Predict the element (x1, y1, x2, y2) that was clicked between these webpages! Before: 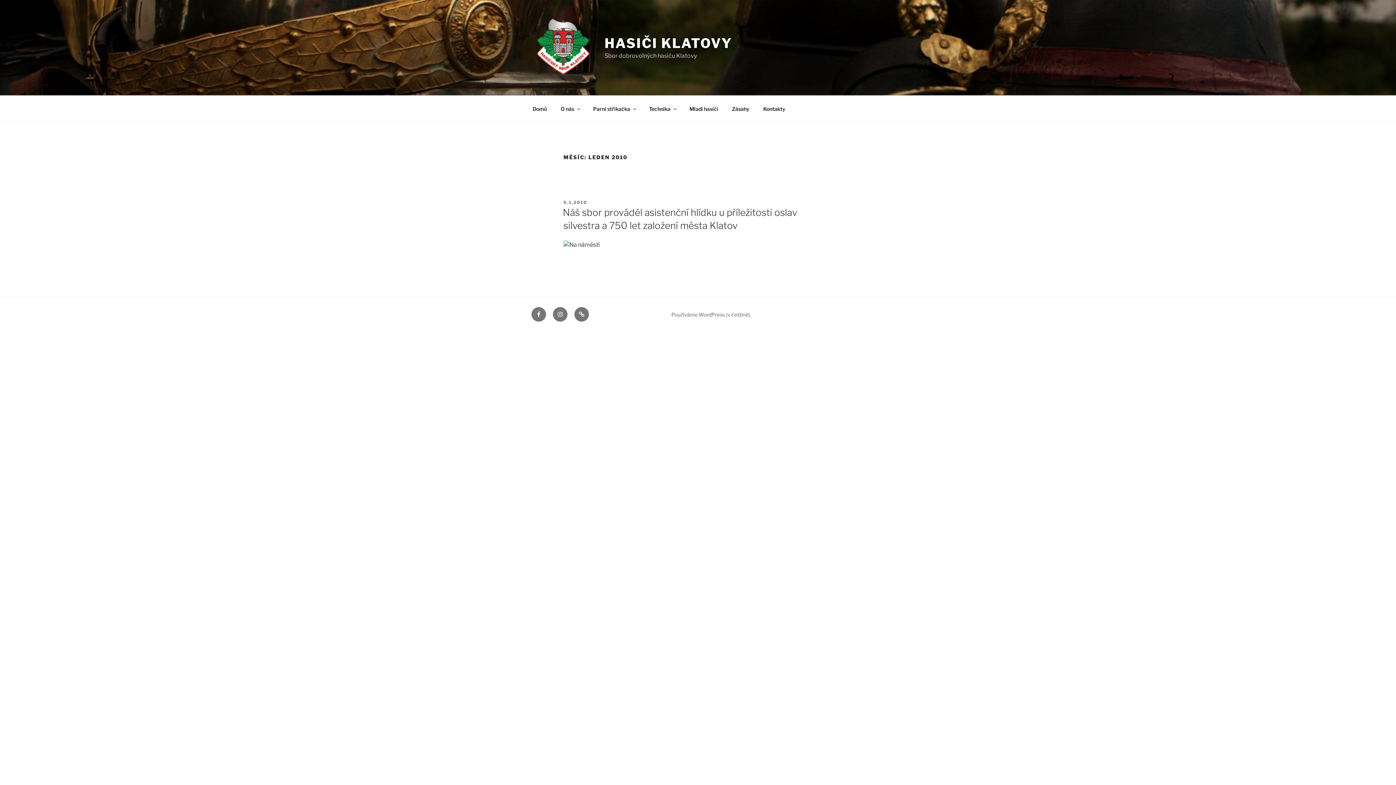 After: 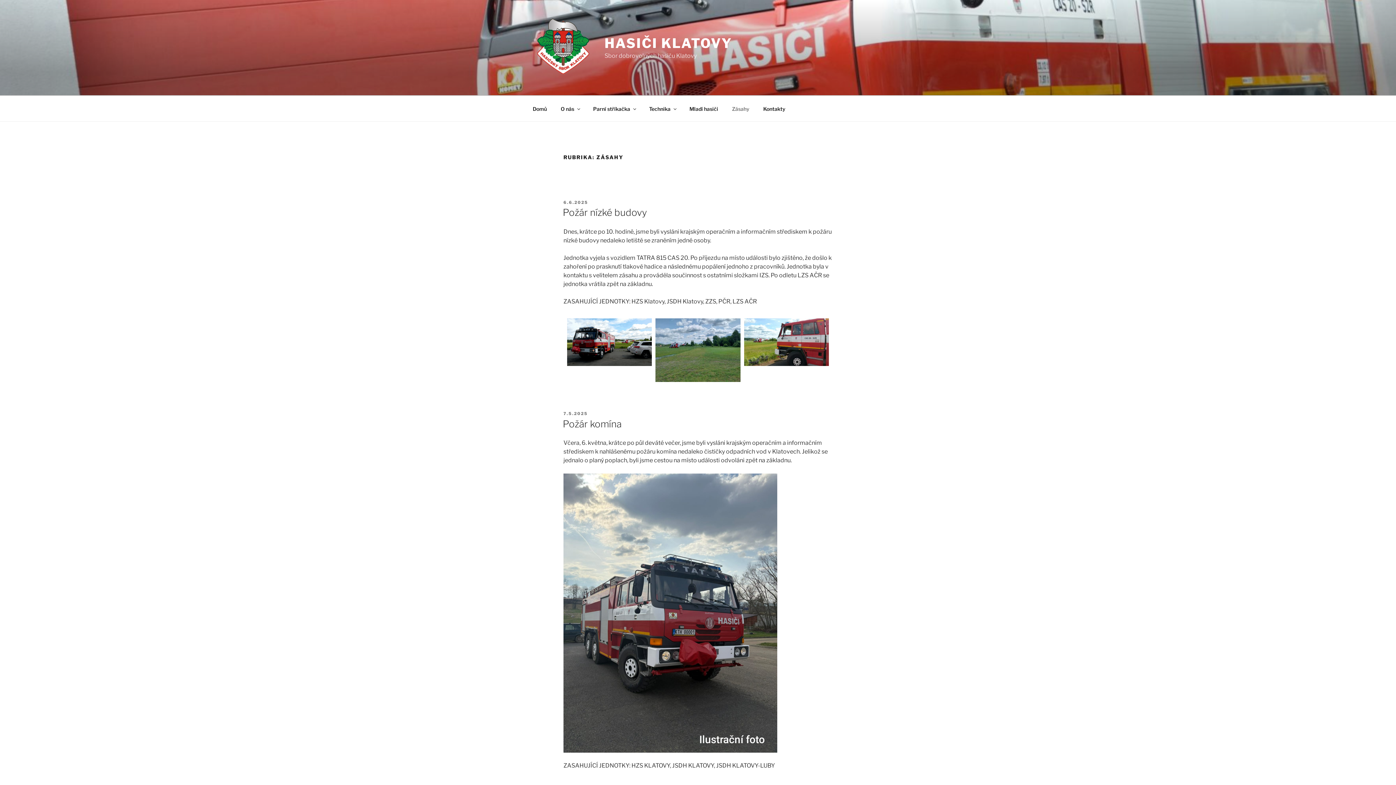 Action: bbox: (725, 99, 756, 117) label: Zásahy